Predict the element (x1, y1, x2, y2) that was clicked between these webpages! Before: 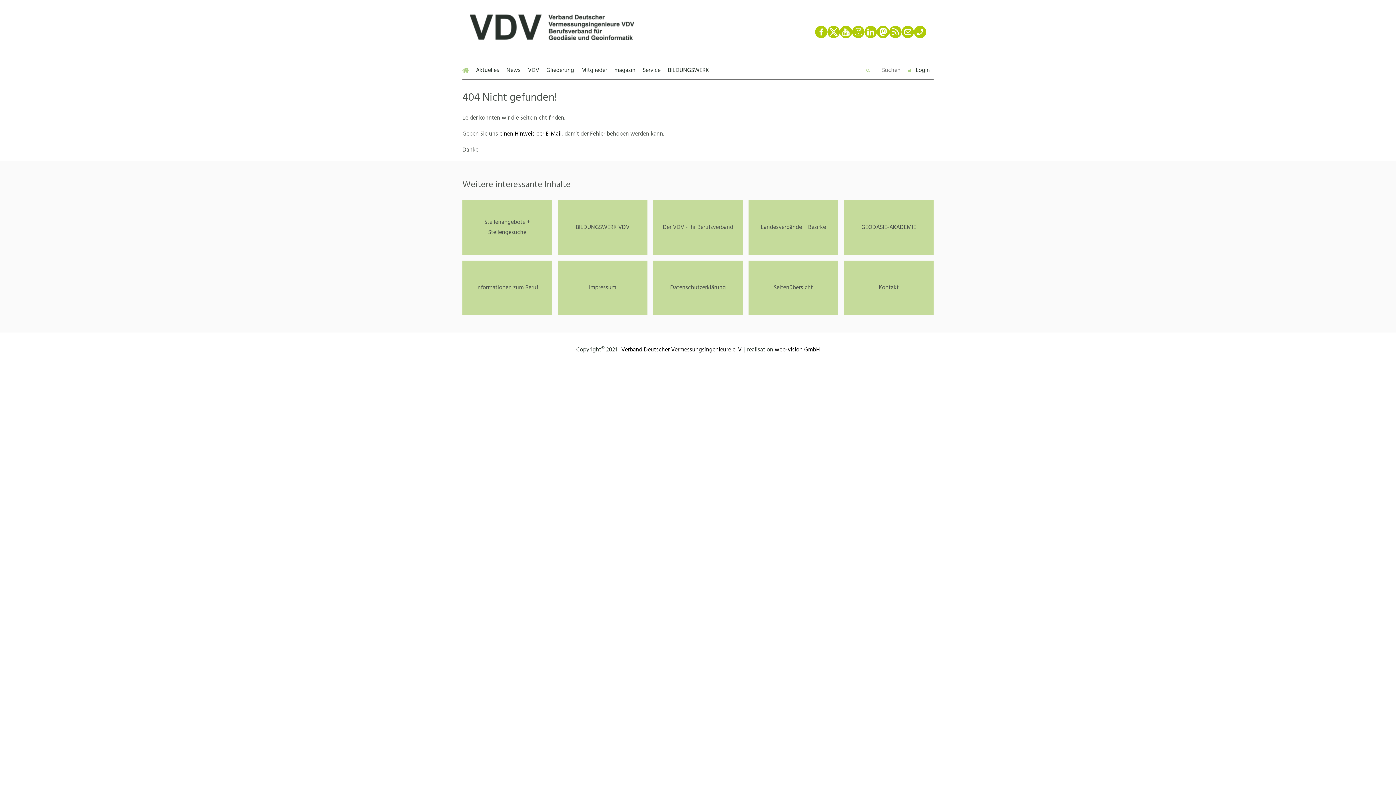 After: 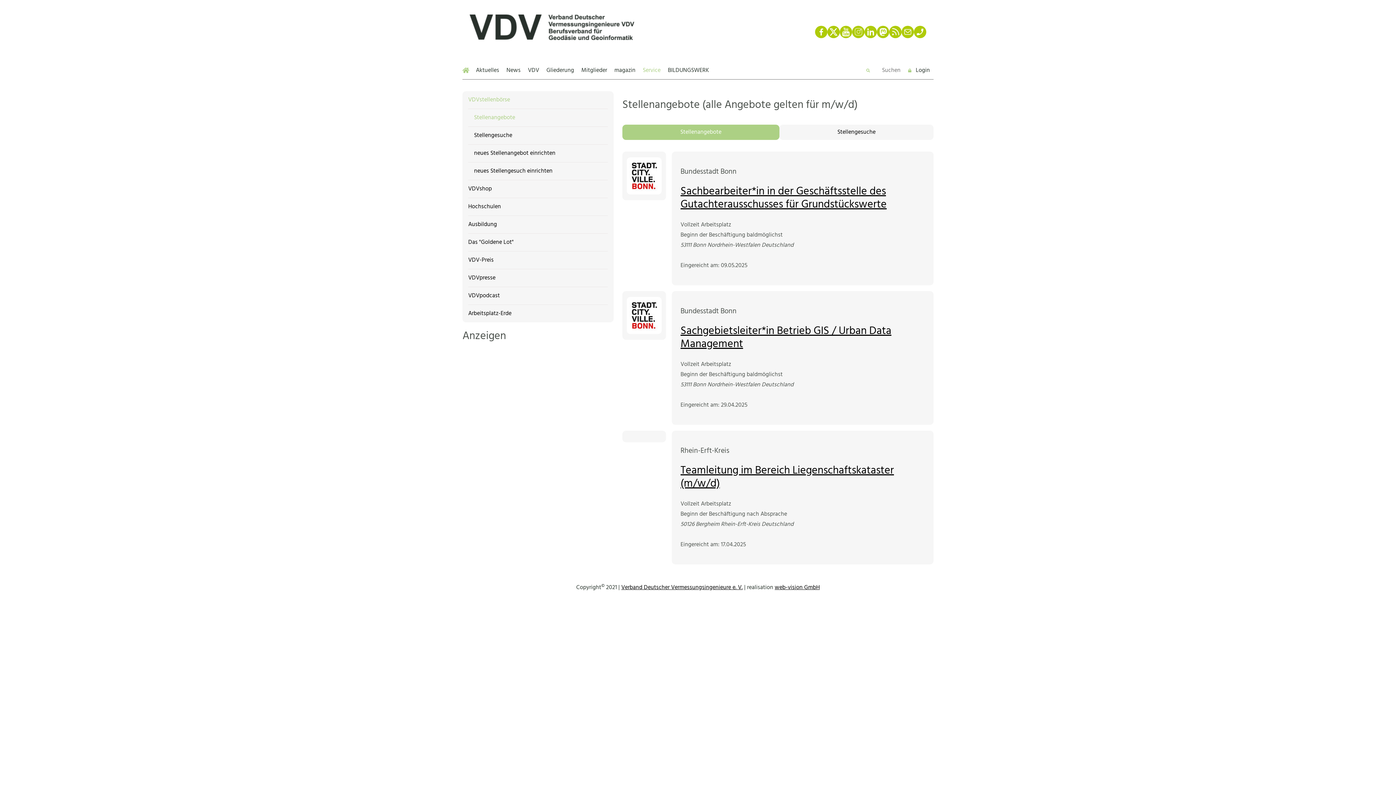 Action: label: Stellenangebote + Stellengesuche bbox: (462, 200, 552, 254)